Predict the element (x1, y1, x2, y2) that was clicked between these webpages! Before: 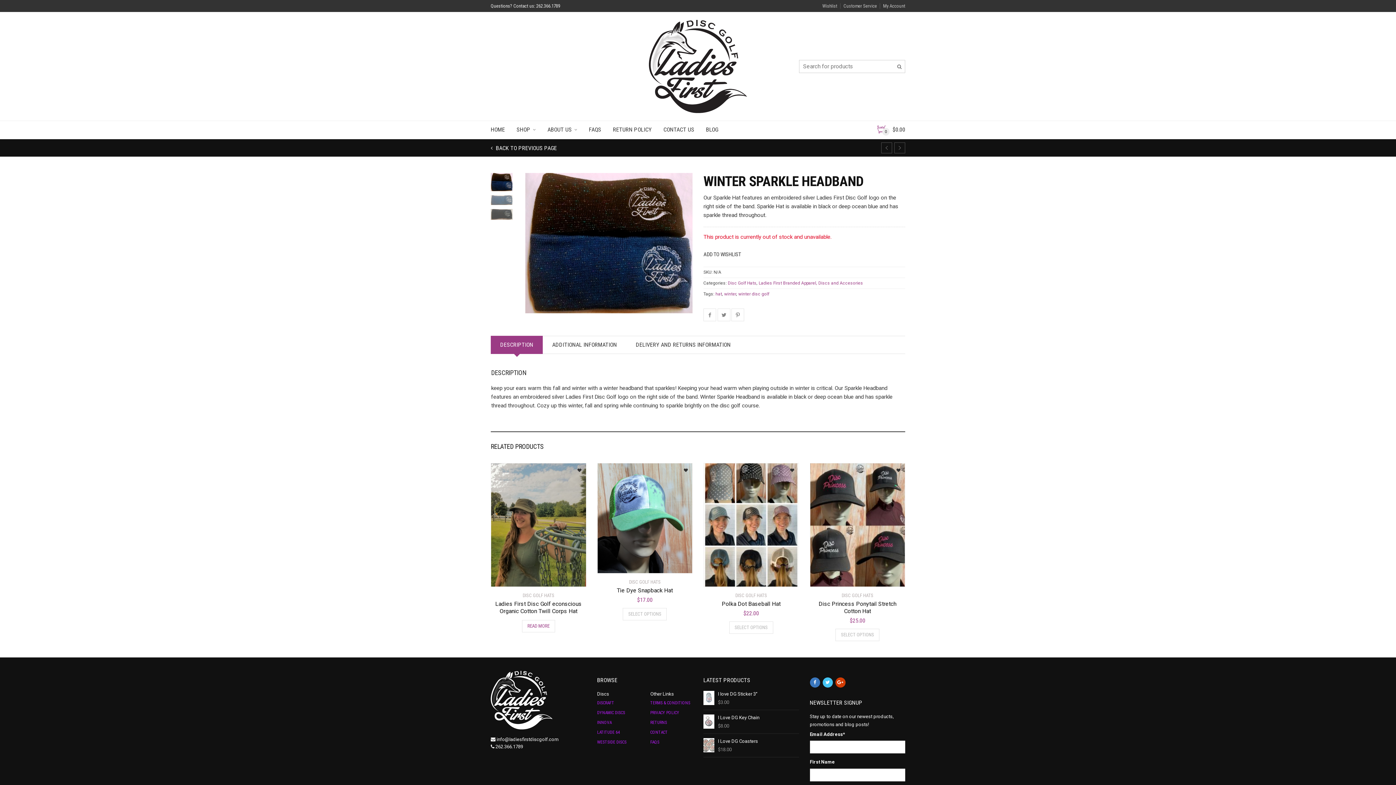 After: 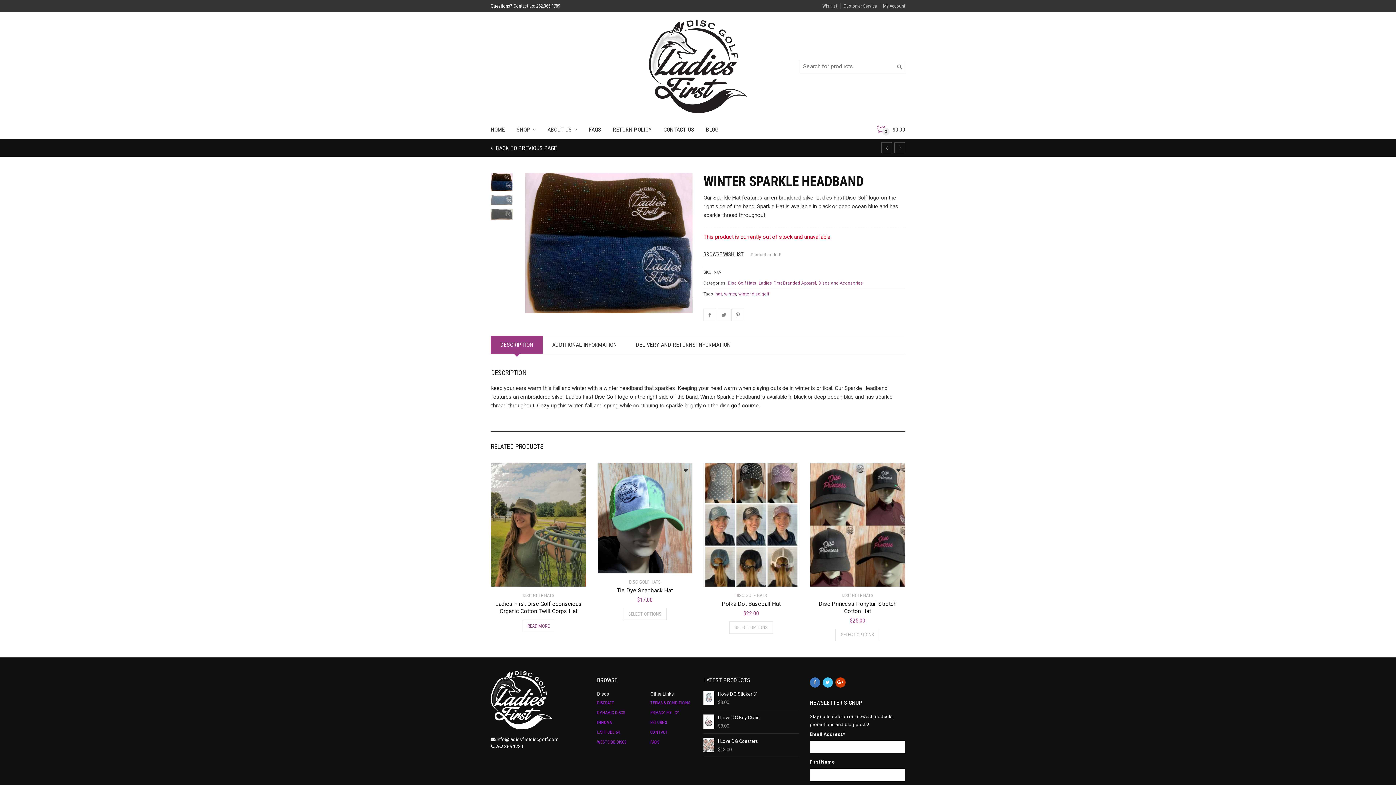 Action: bbox: (703, 250, 741, 258) label: ADD TO WISHLIST